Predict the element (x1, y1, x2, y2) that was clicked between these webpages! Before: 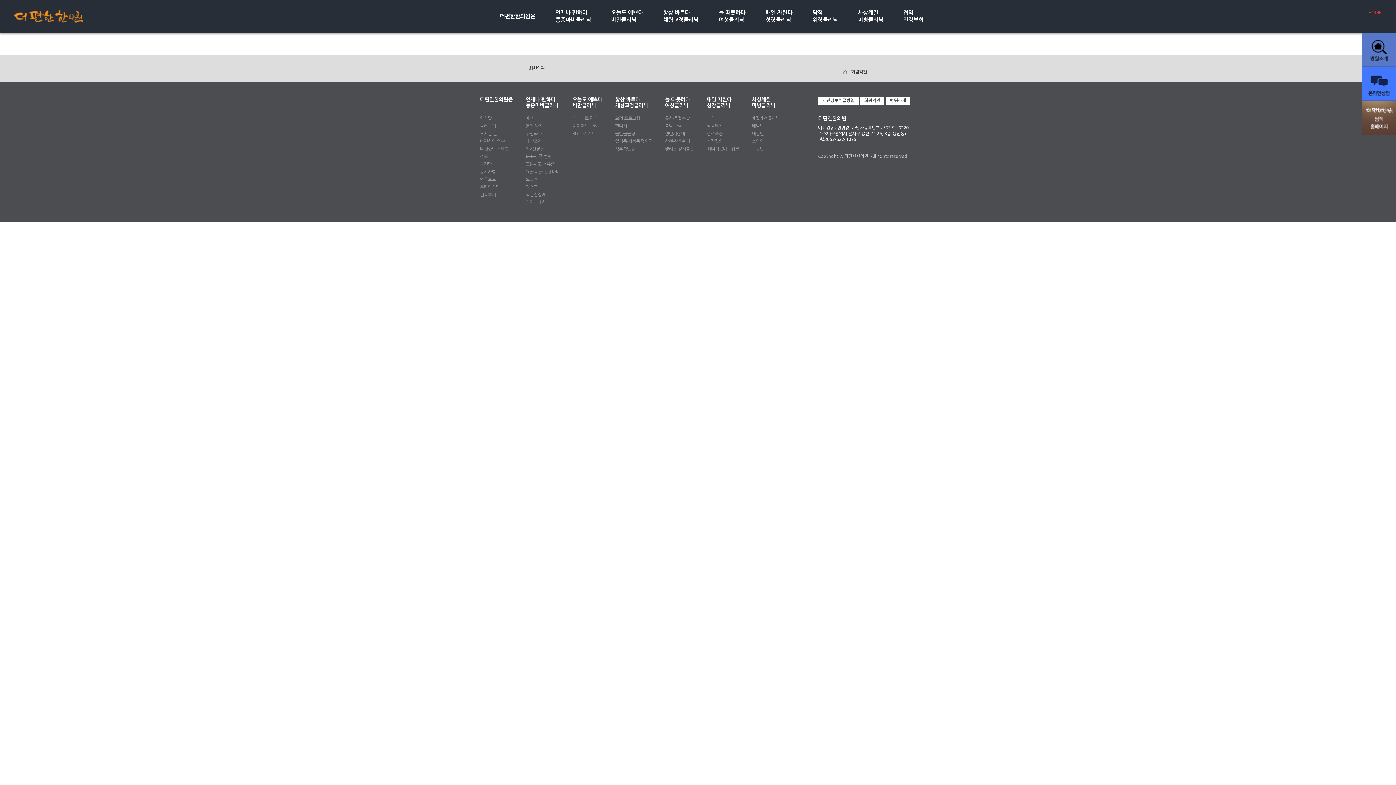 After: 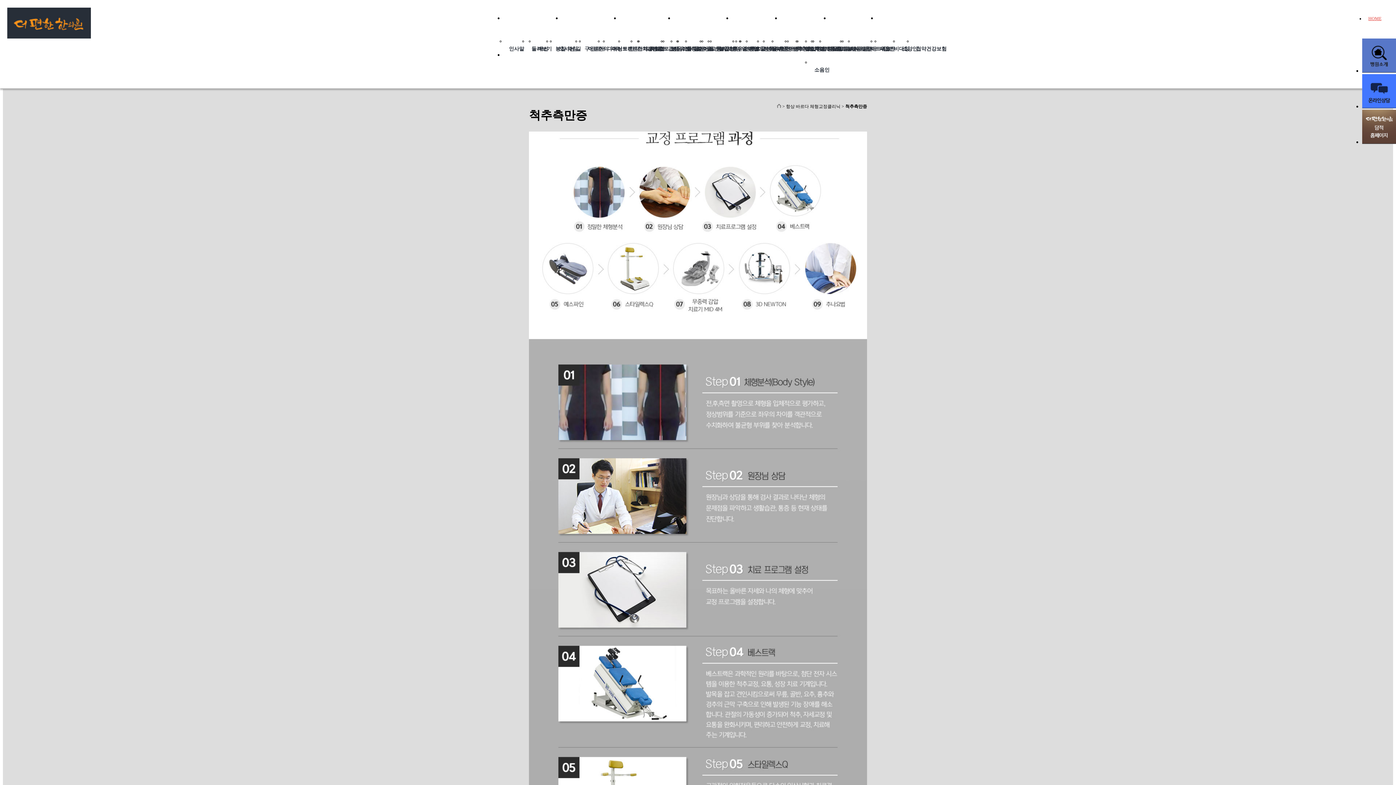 Action: bbox: (615, 146, 635, 151) label: 척추측만증